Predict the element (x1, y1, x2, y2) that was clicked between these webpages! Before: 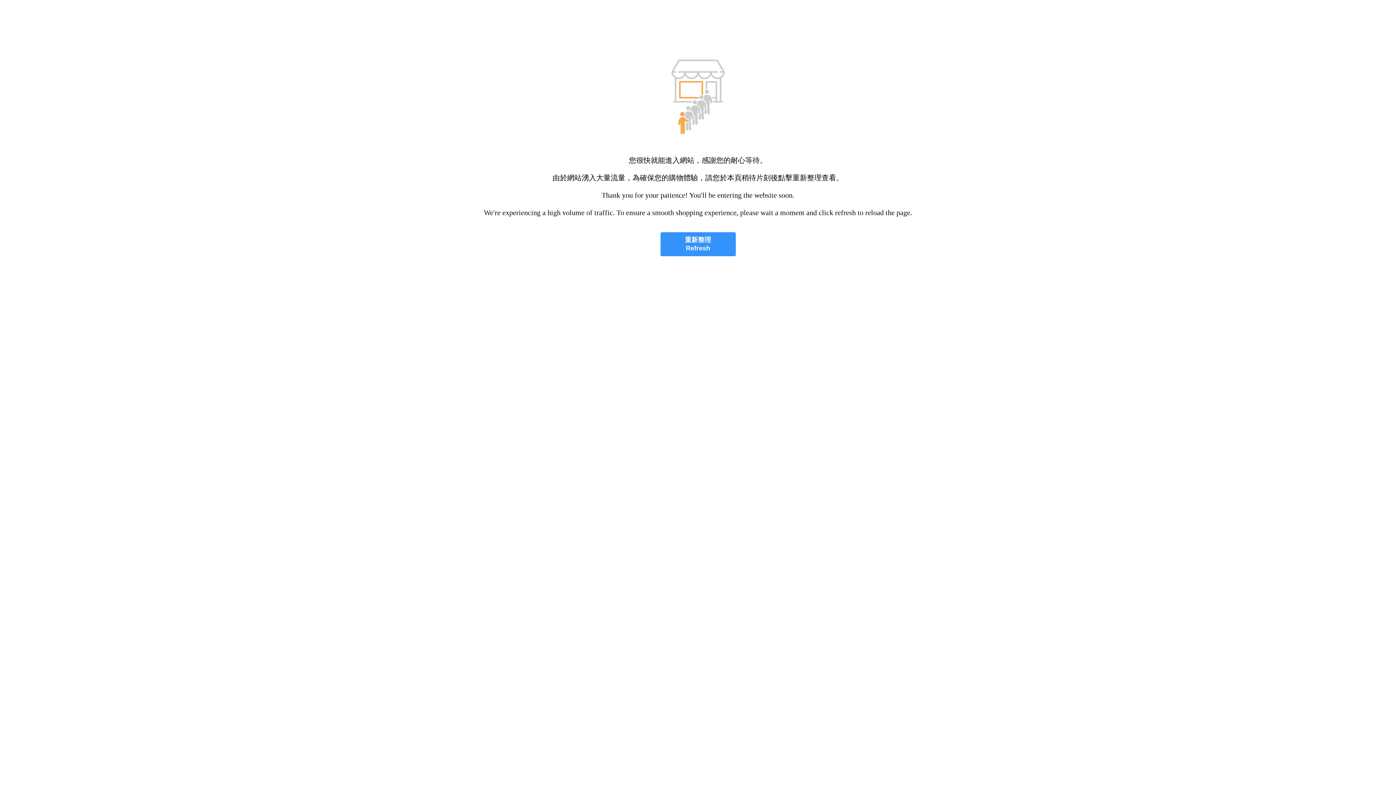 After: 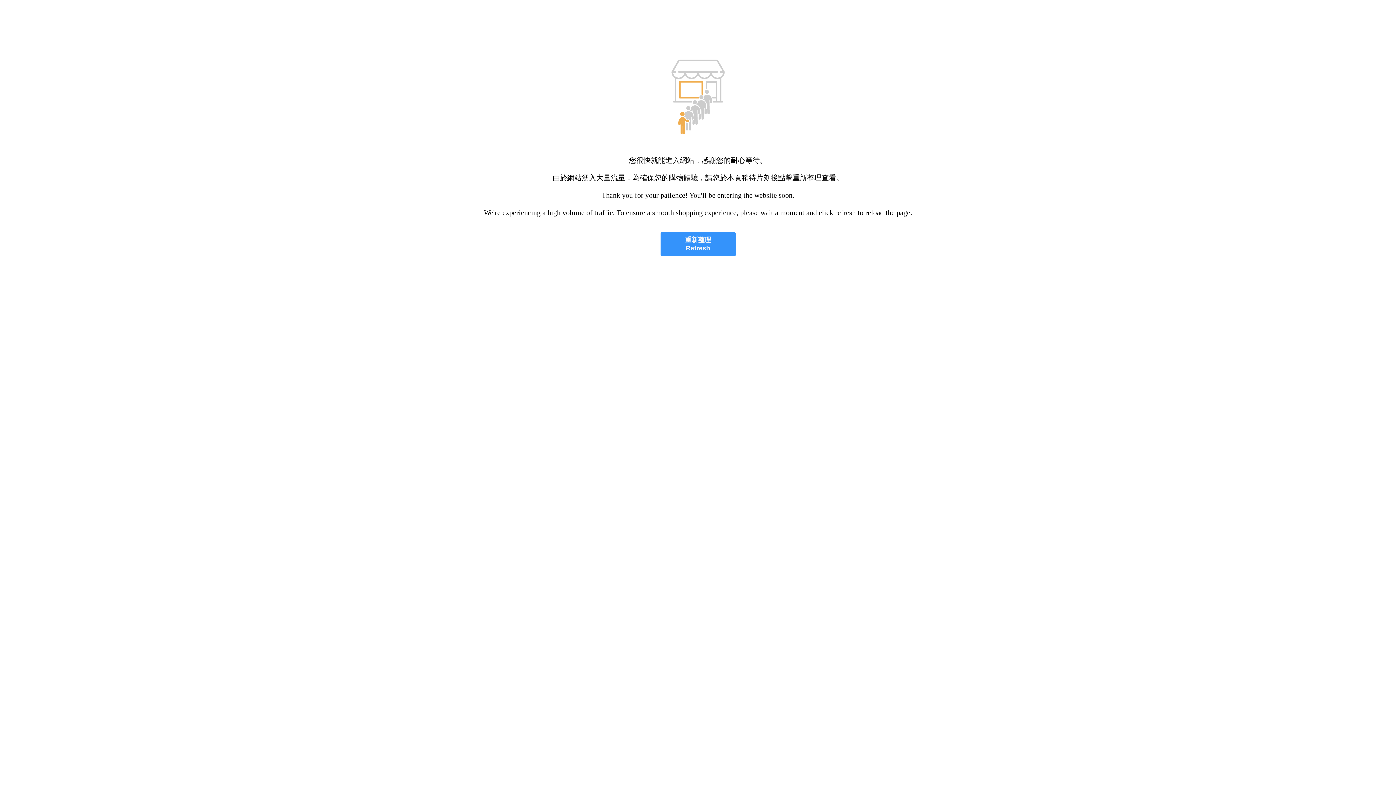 Action: bbox: (660, 232, 735, 256) label: 重新整理
Refresh